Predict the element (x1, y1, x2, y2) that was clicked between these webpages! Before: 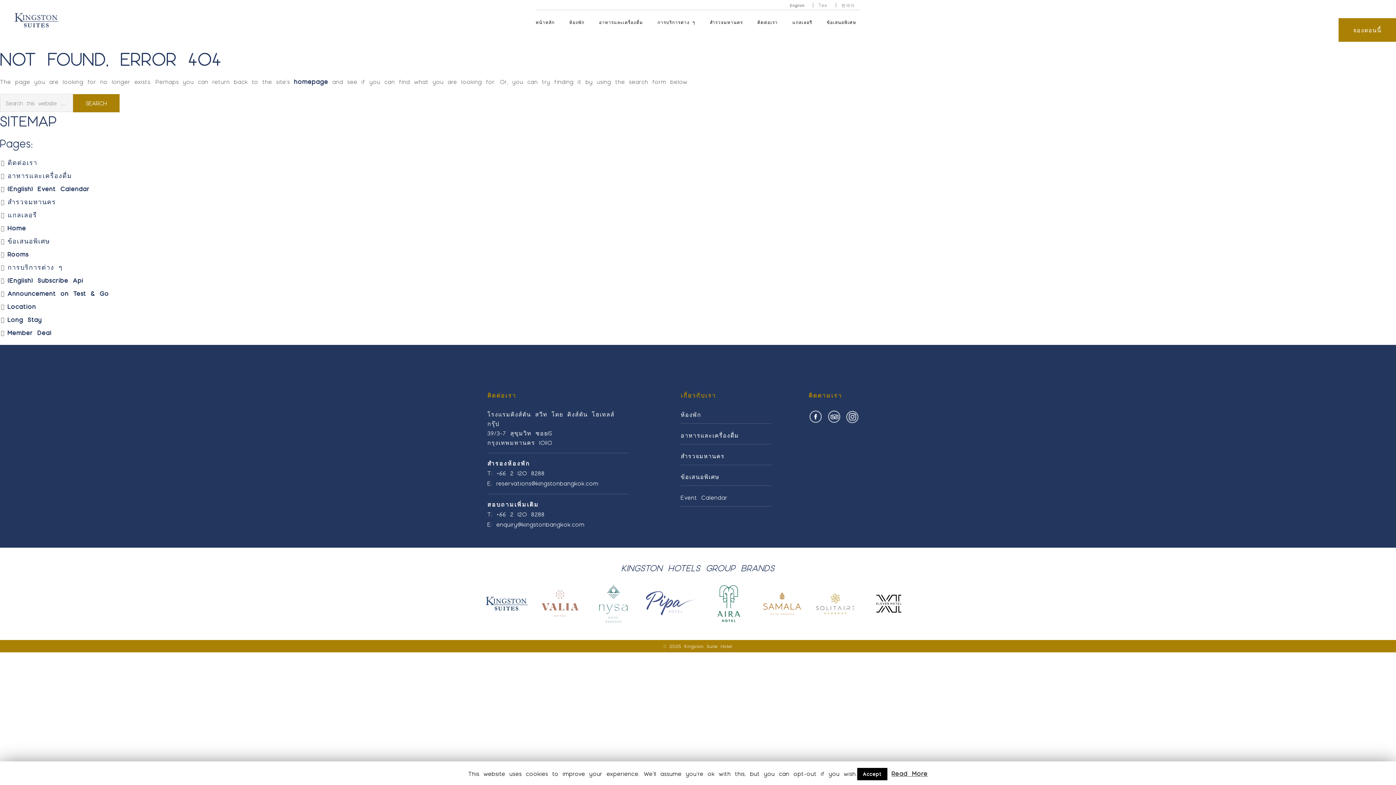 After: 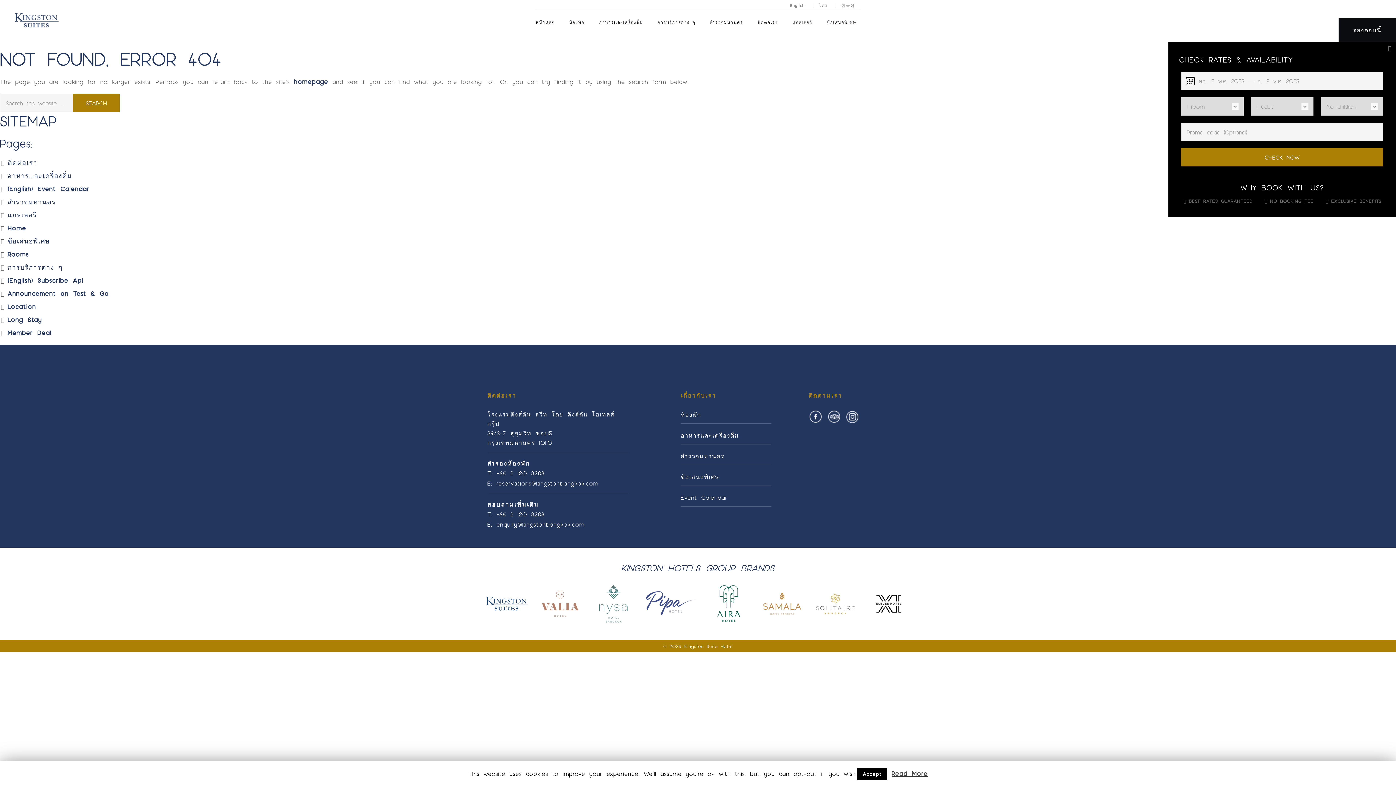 Action: label: จองตอนนี้ bbox: (1338, 18, 1396, 41)